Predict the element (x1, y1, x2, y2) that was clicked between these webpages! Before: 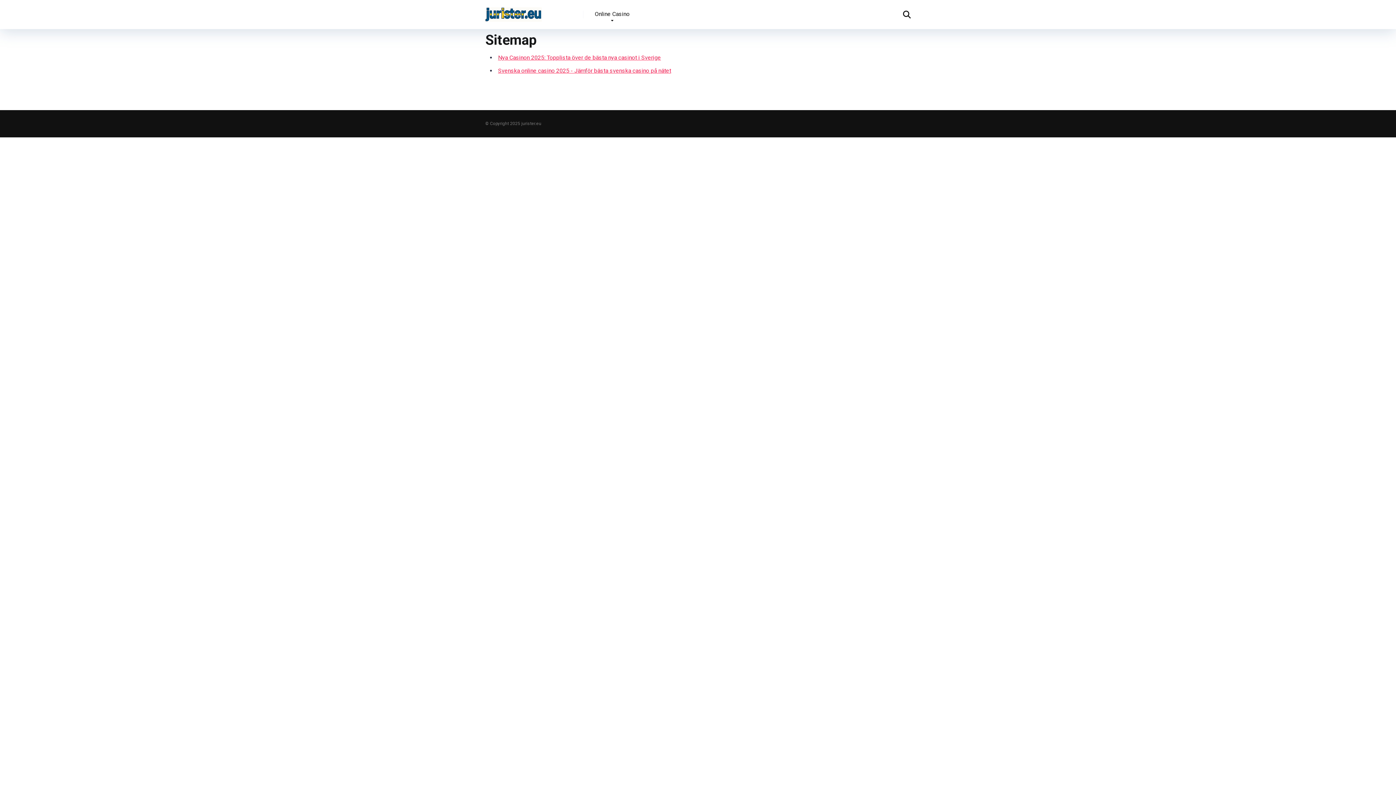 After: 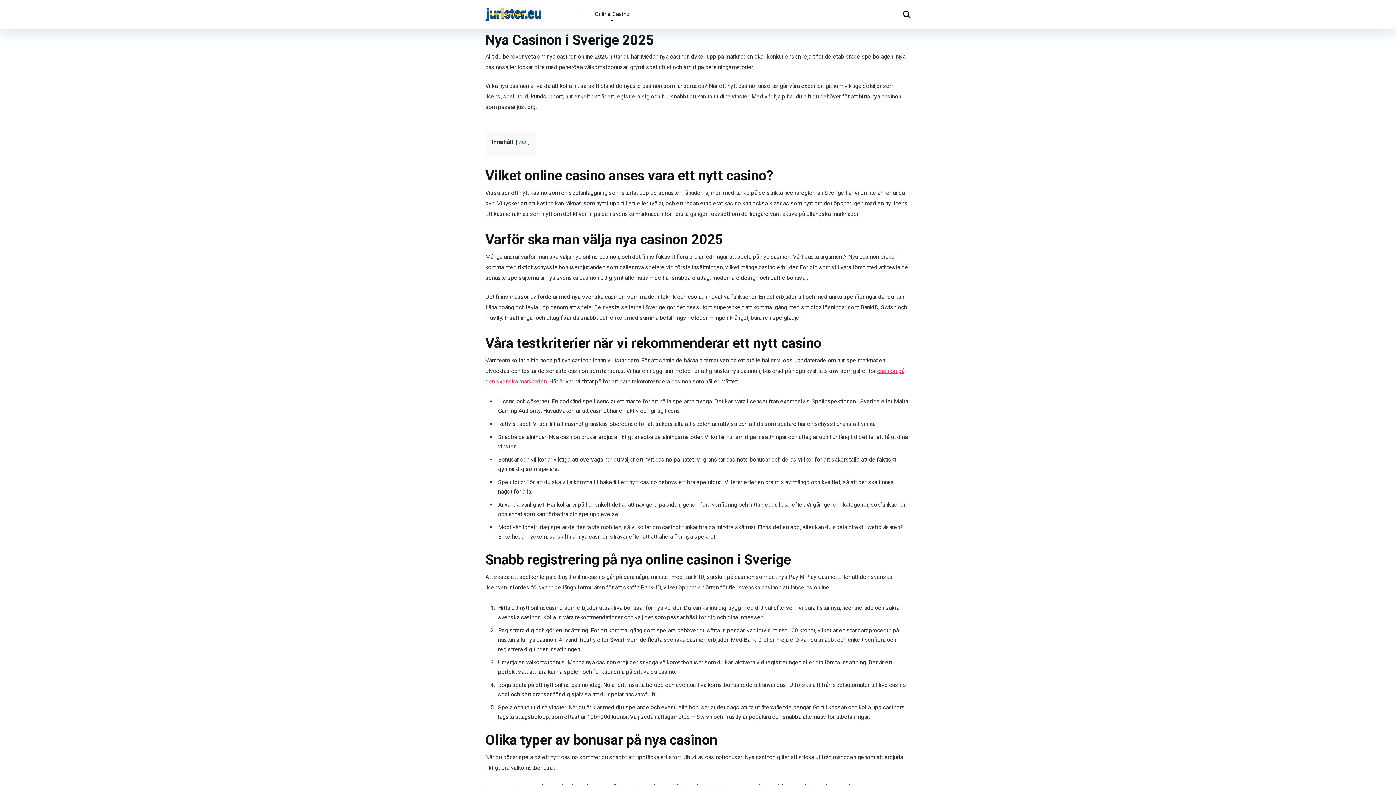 Action: label: Nya Casinon 2025: Topplista över de bästa nya casinot i Sverige bbox: (498, 54, 661, 61)